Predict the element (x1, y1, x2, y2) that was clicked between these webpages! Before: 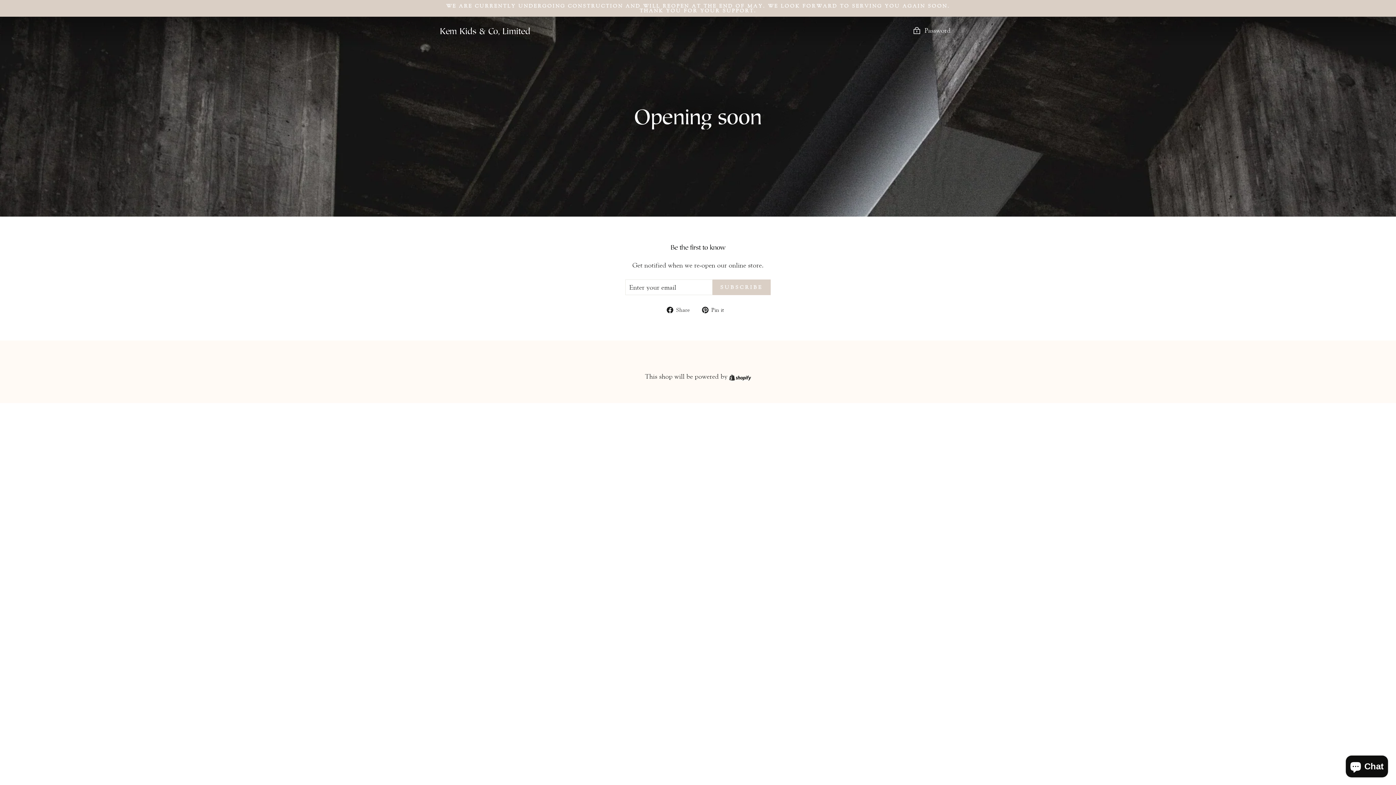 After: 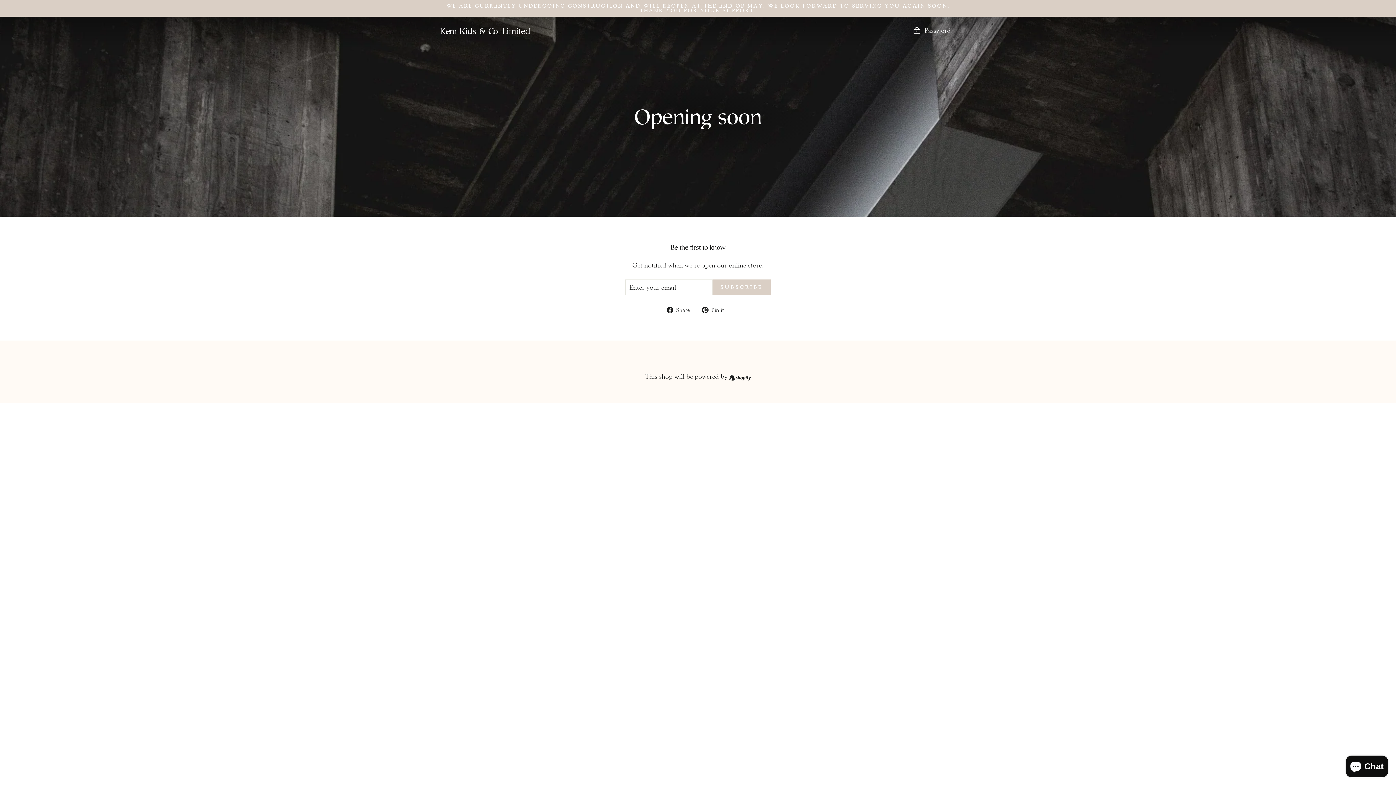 Action: bbox: (702, 306, 729, 313) label:  Pin it
Pin on Pinterest